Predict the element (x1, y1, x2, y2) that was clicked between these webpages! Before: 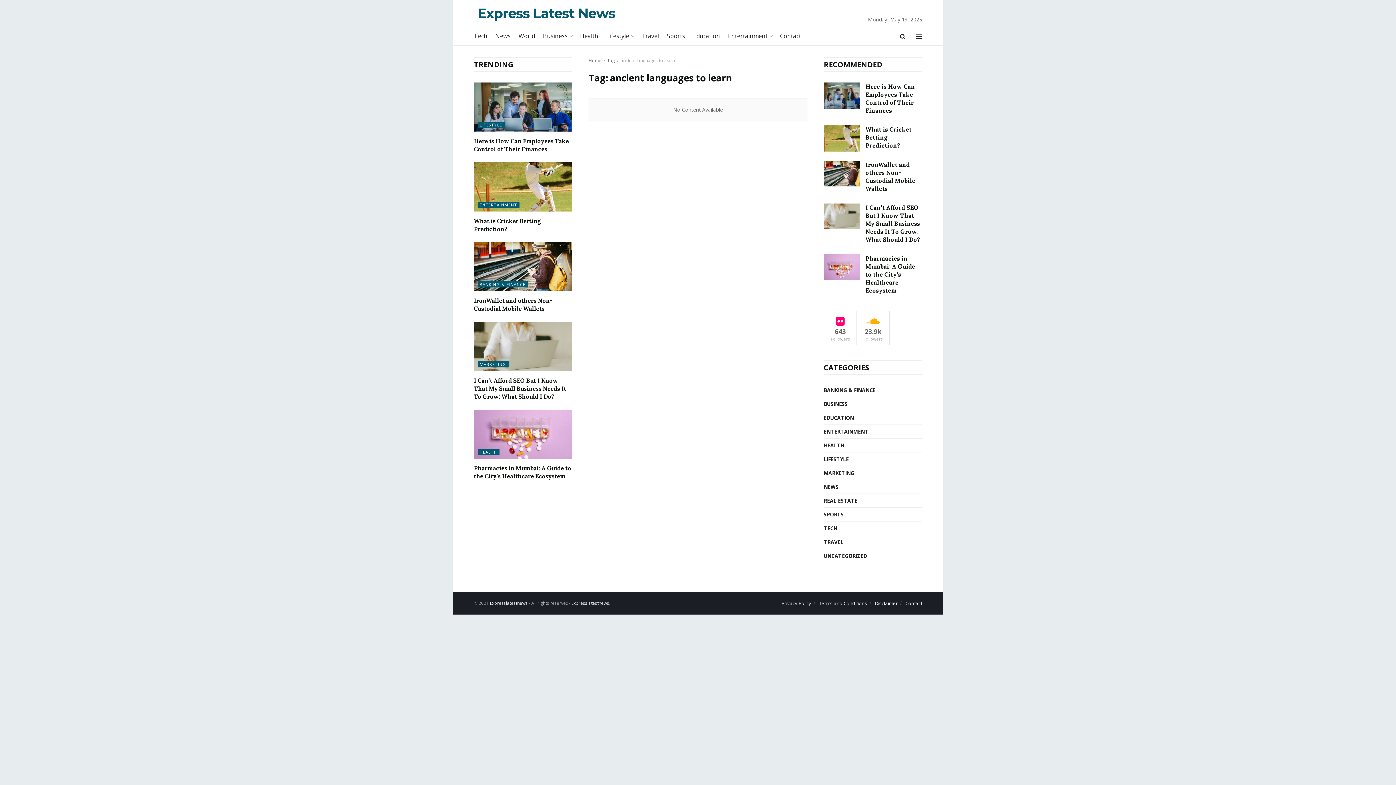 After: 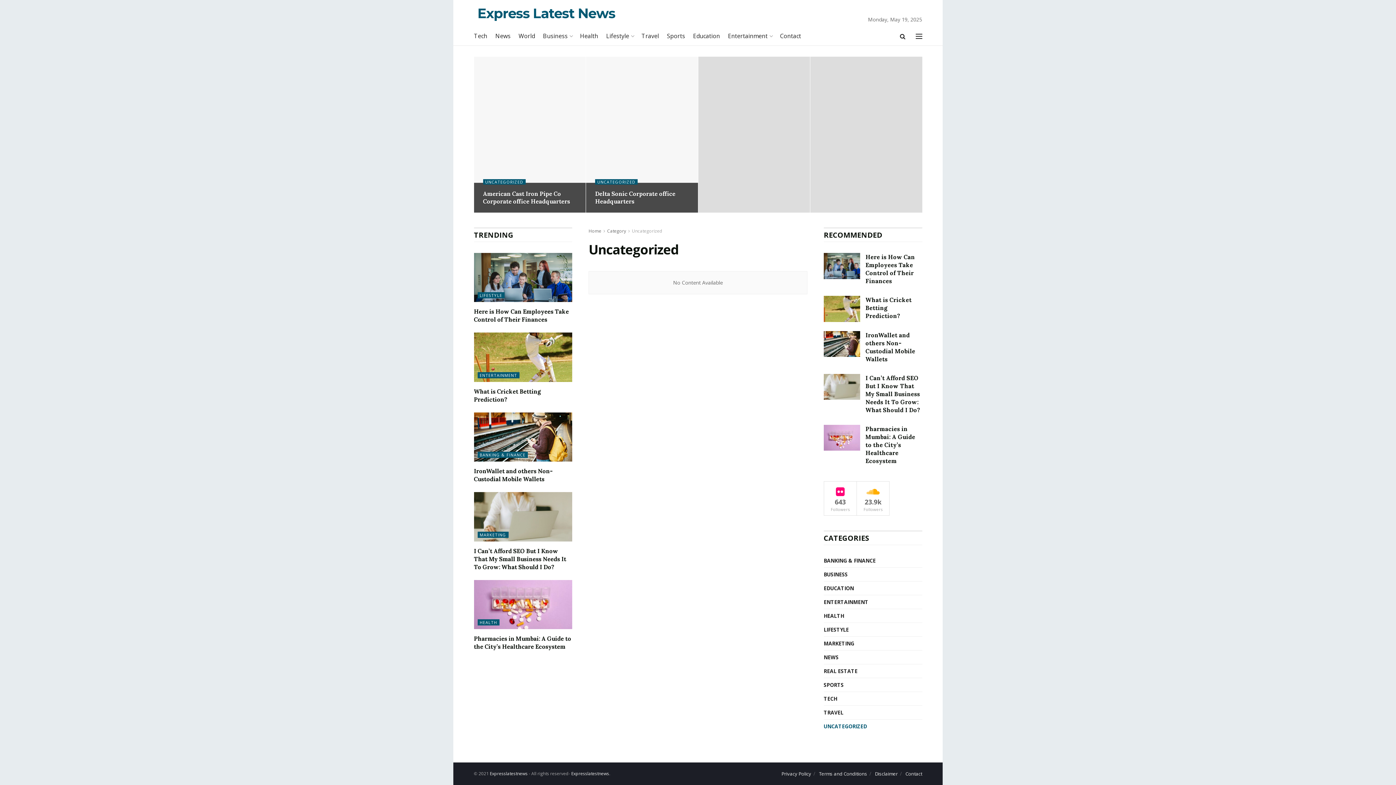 Action: bbox: (823, 551, 867, 560) label: UNCATEGORIZED